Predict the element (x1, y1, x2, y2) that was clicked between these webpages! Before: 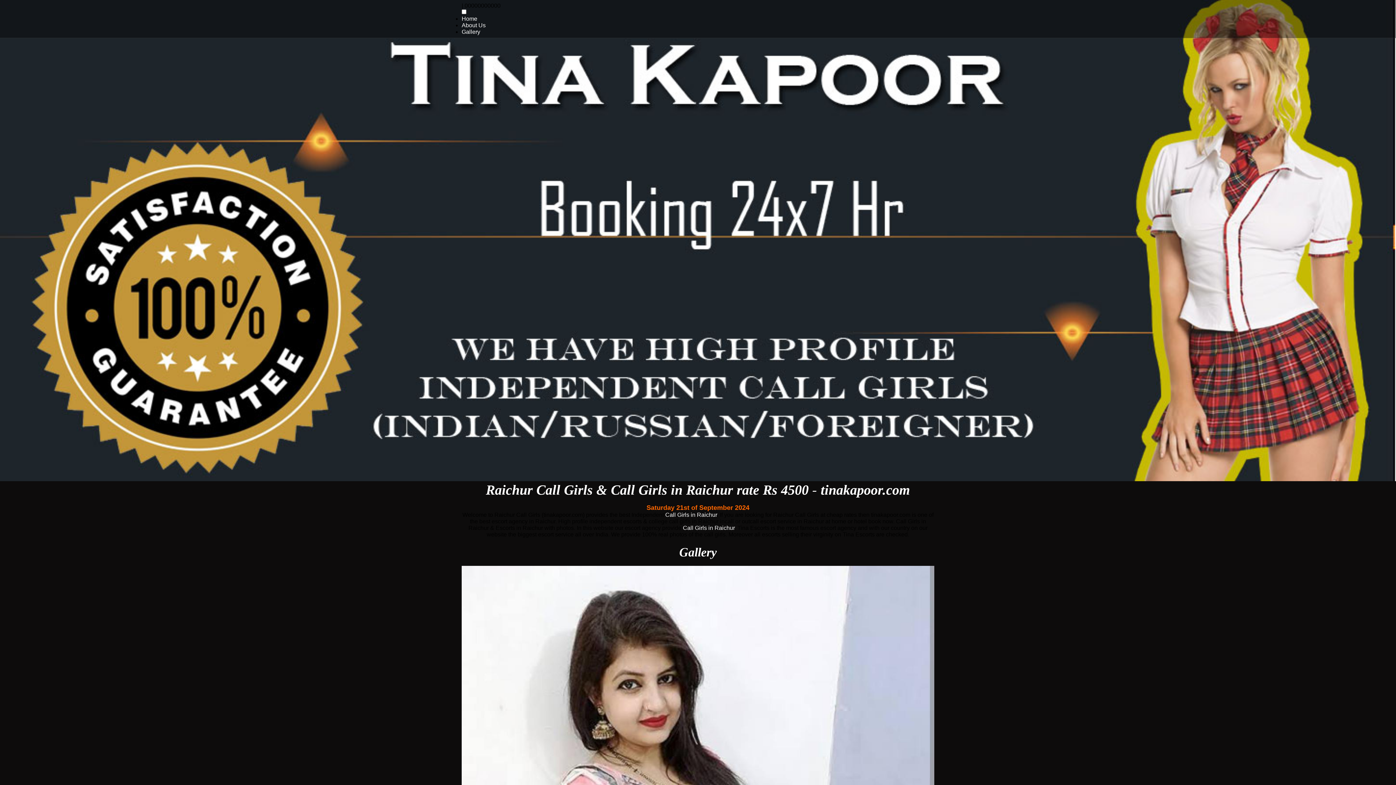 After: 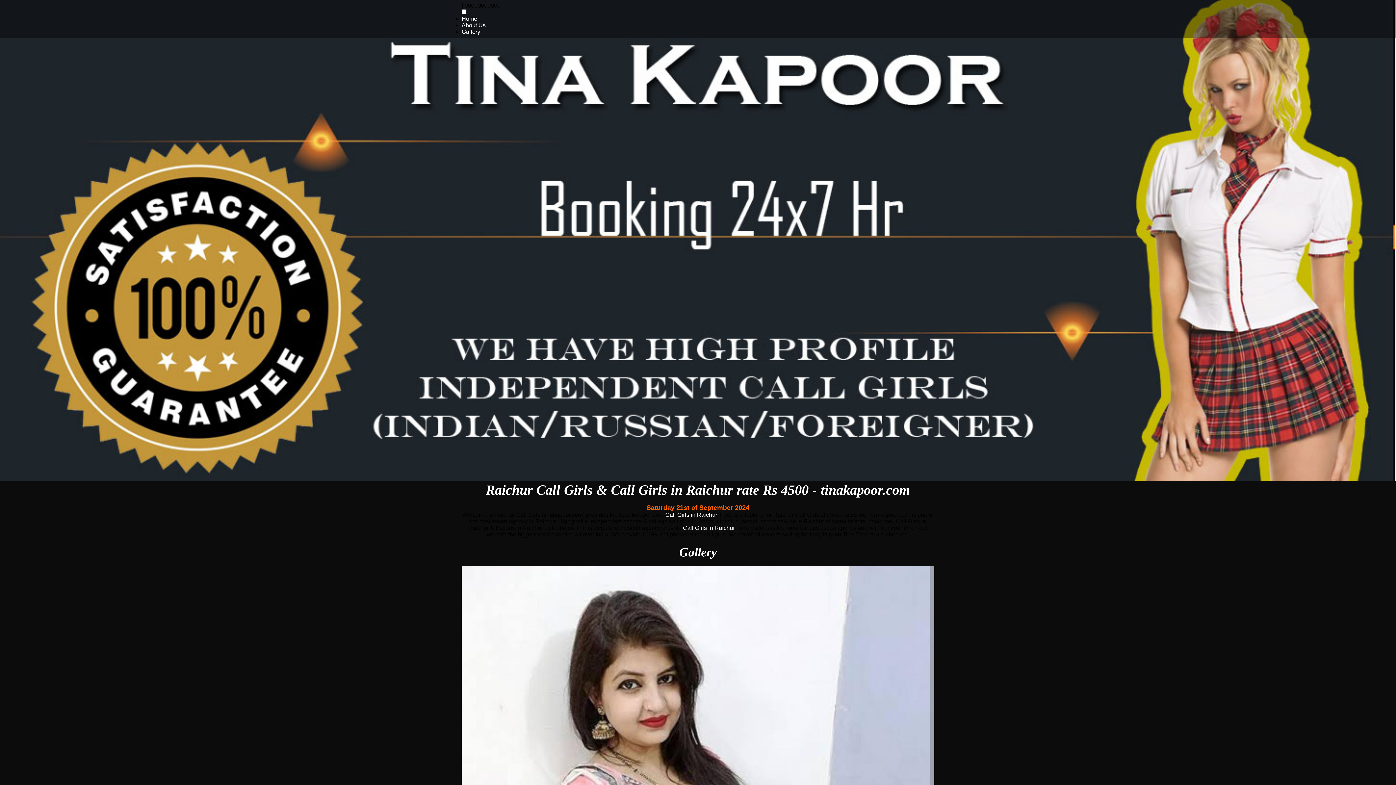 Action: label: Call Girls in Raichur bbox: (665, 512, 717, 518)